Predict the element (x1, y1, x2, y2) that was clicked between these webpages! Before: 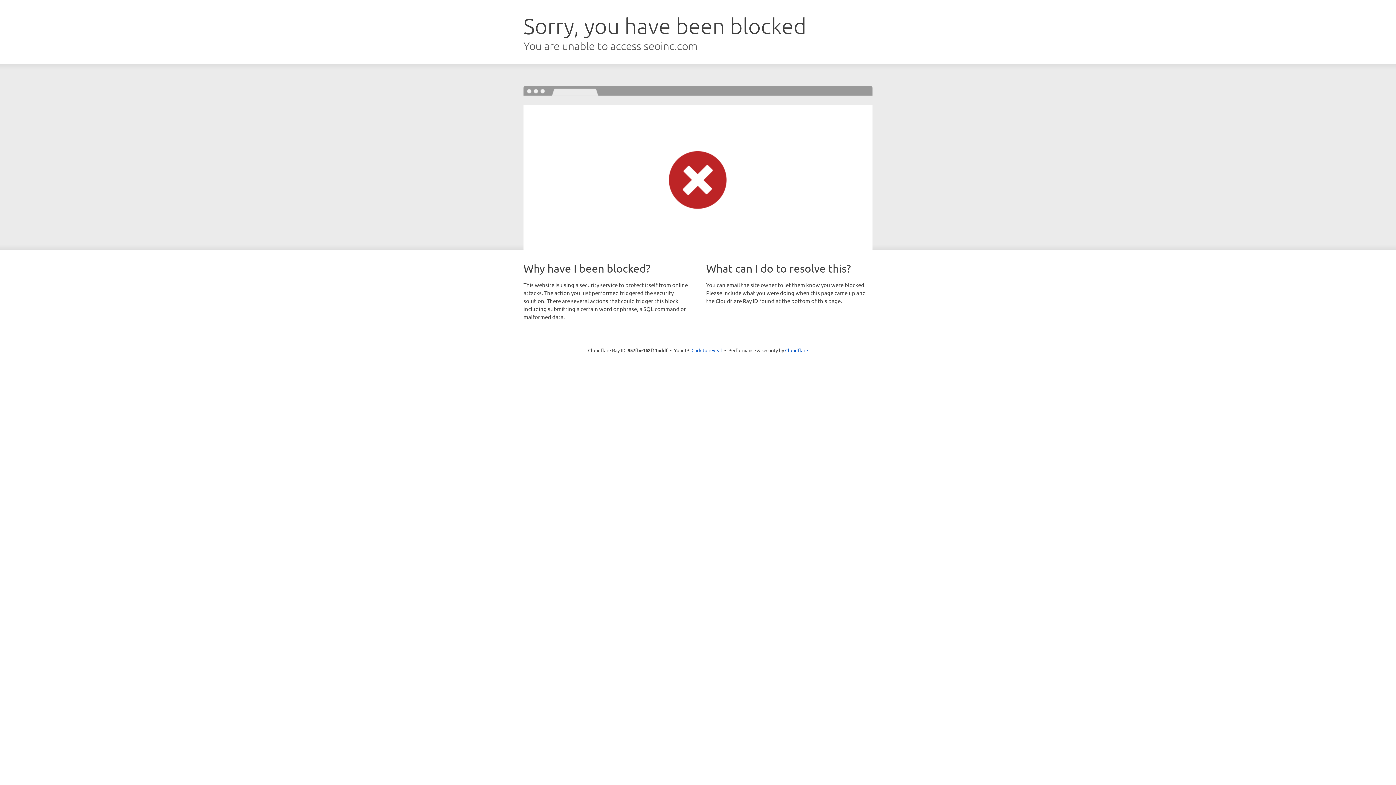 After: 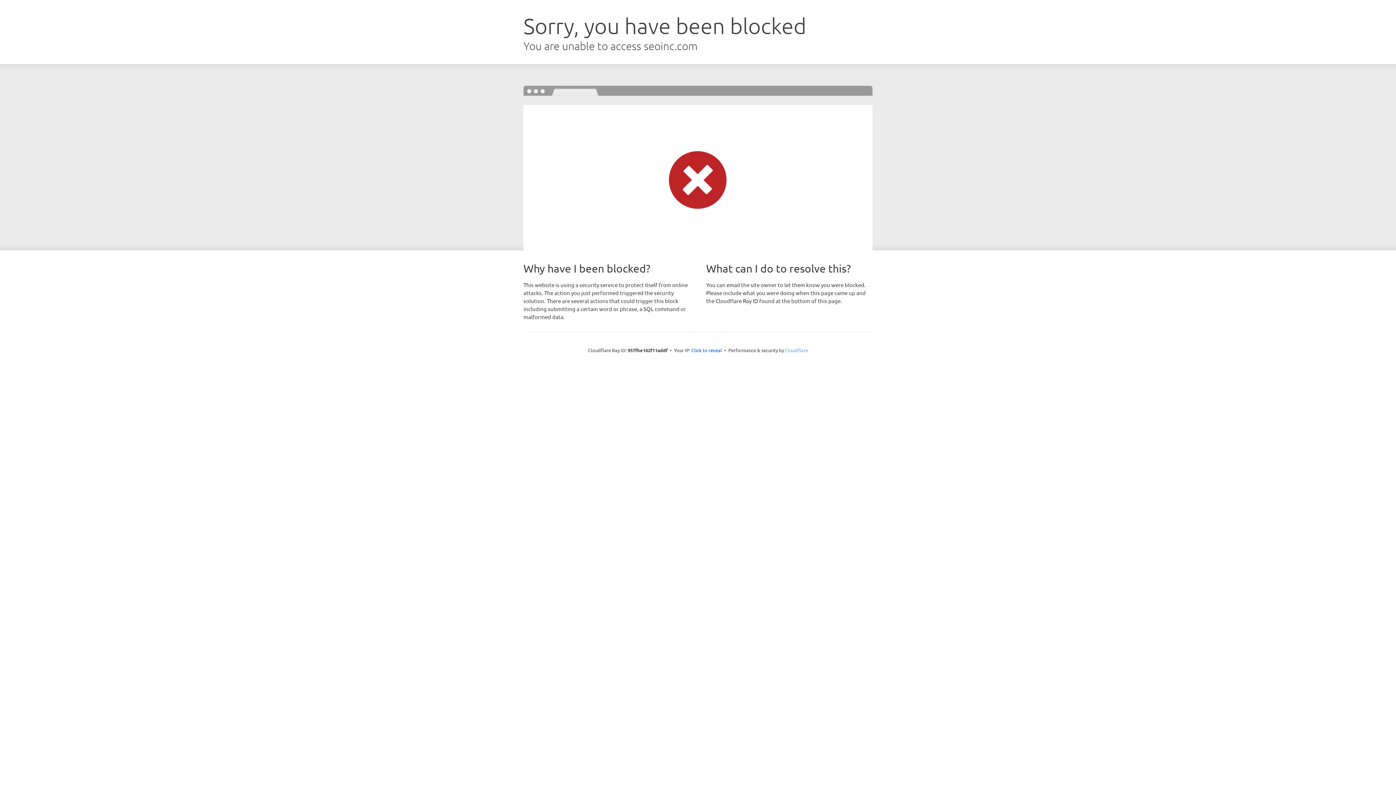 Action: bbox: (785, 347, 808, 353) label: Cloudflare